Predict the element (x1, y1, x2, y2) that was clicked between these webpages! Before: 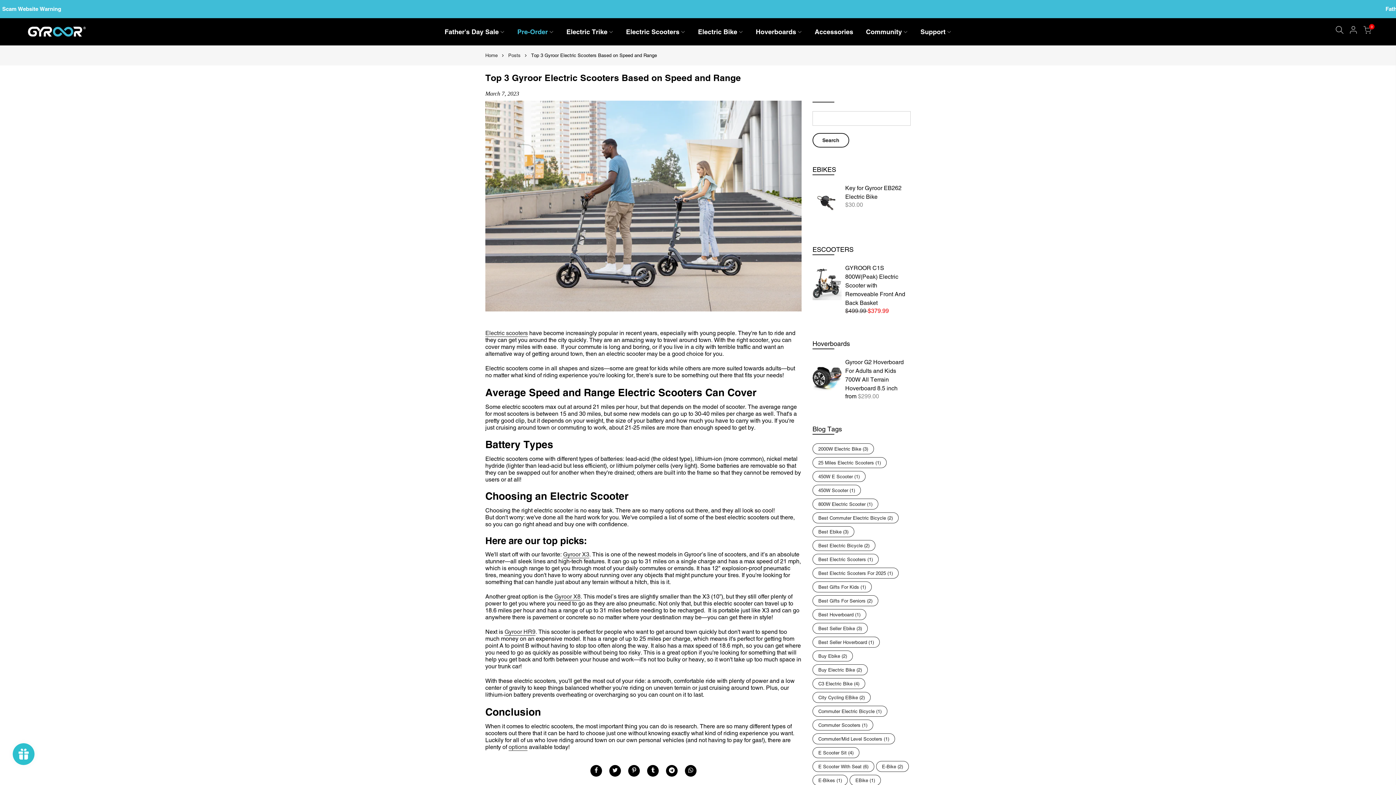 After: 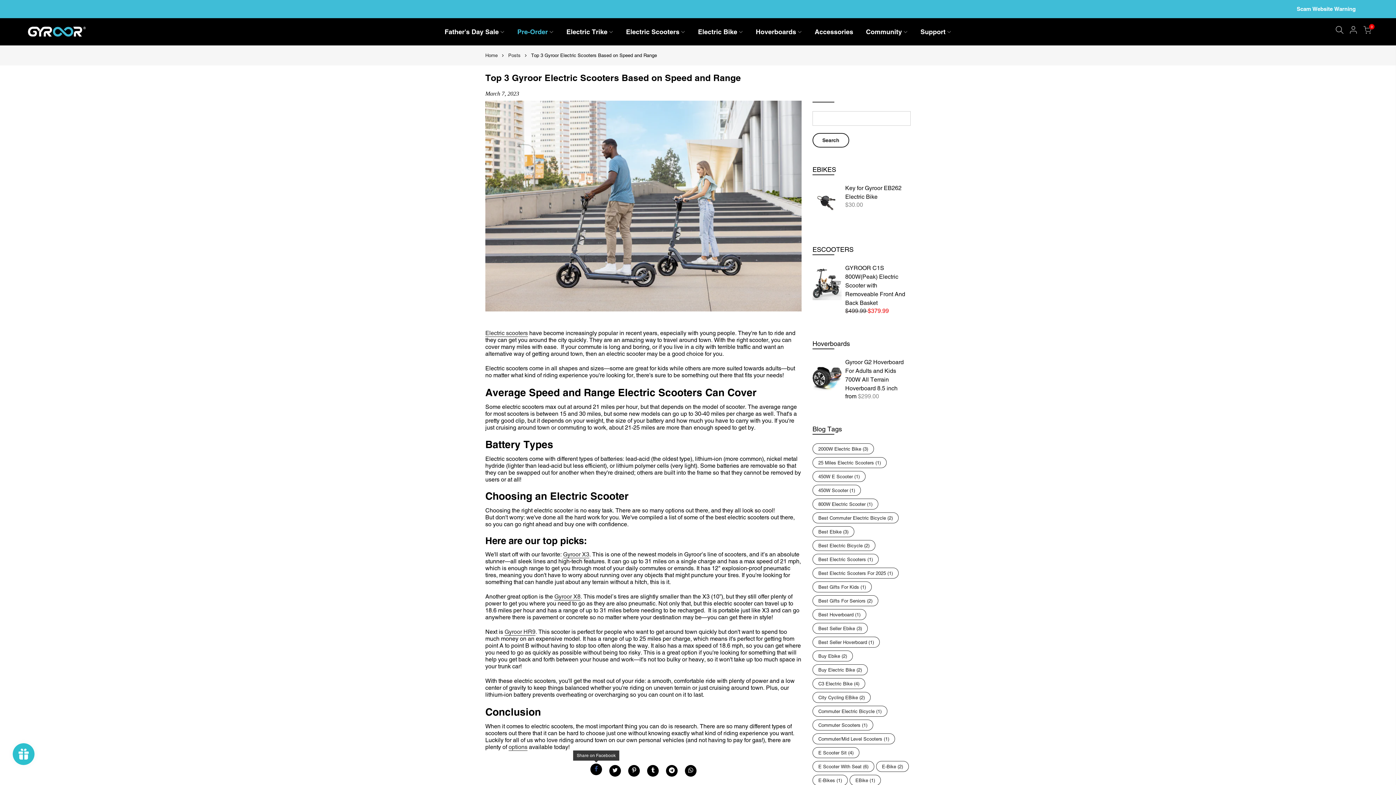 Action: bbox: (590, 765, 602, 776)